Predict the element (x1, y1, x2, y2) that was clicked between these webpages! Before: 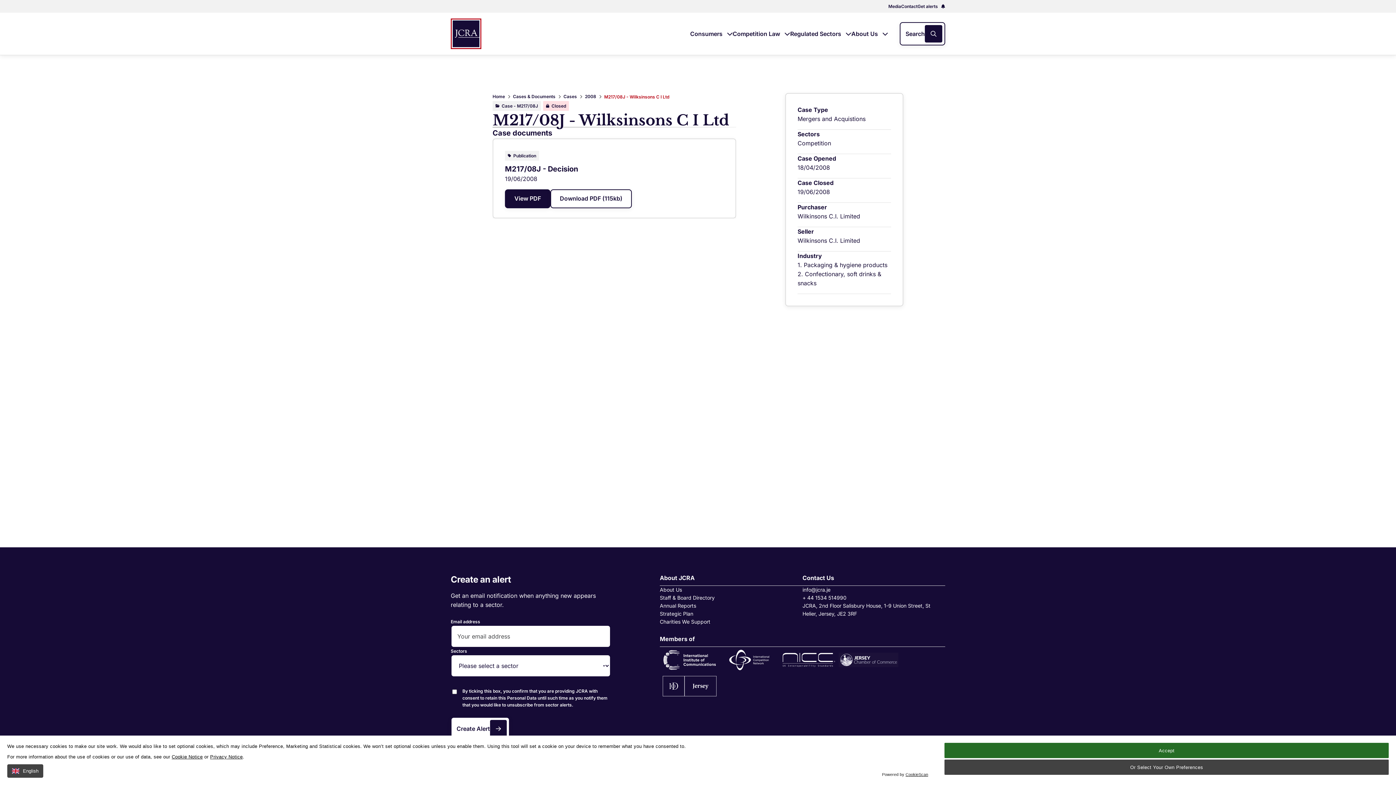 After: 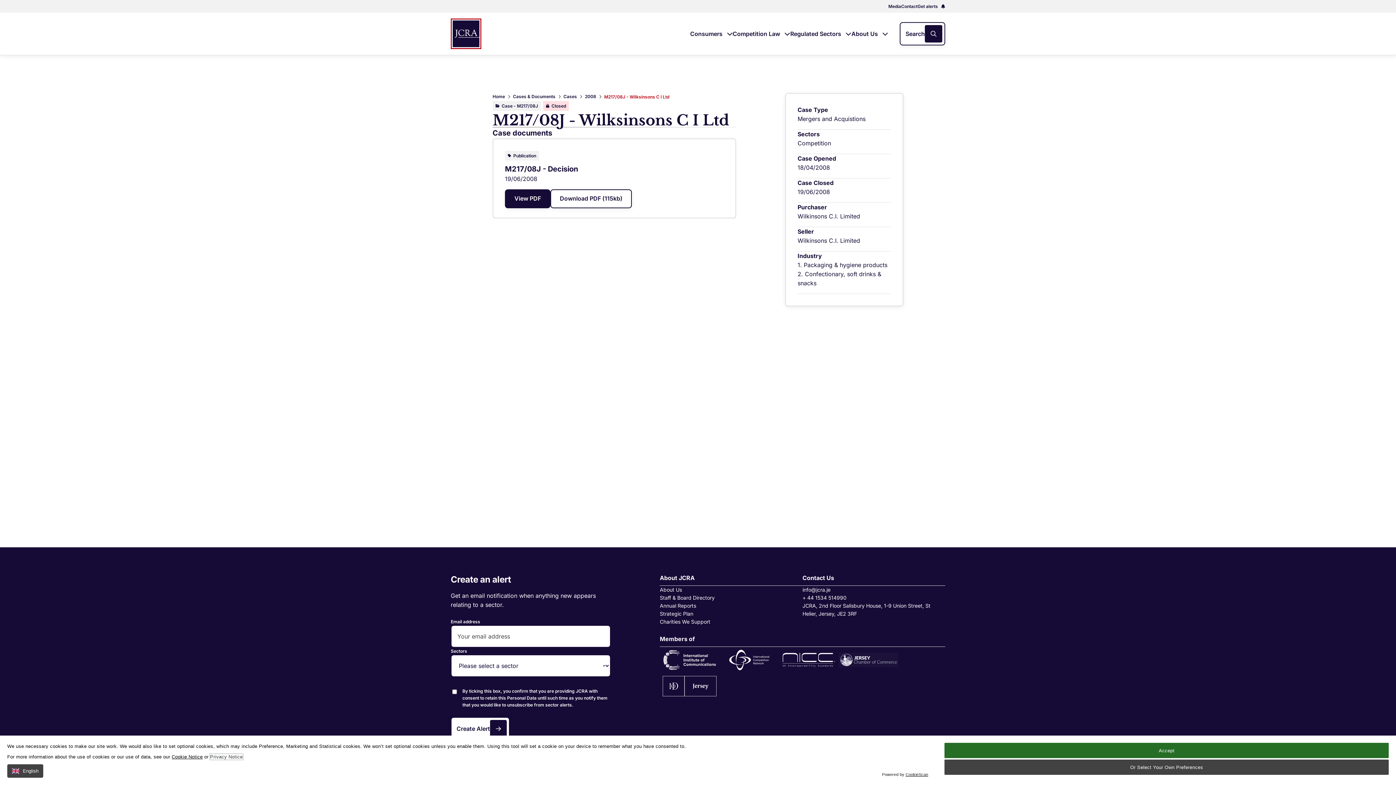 Action: bbox: (210, 754, 242, 760) label: Privacy Notice